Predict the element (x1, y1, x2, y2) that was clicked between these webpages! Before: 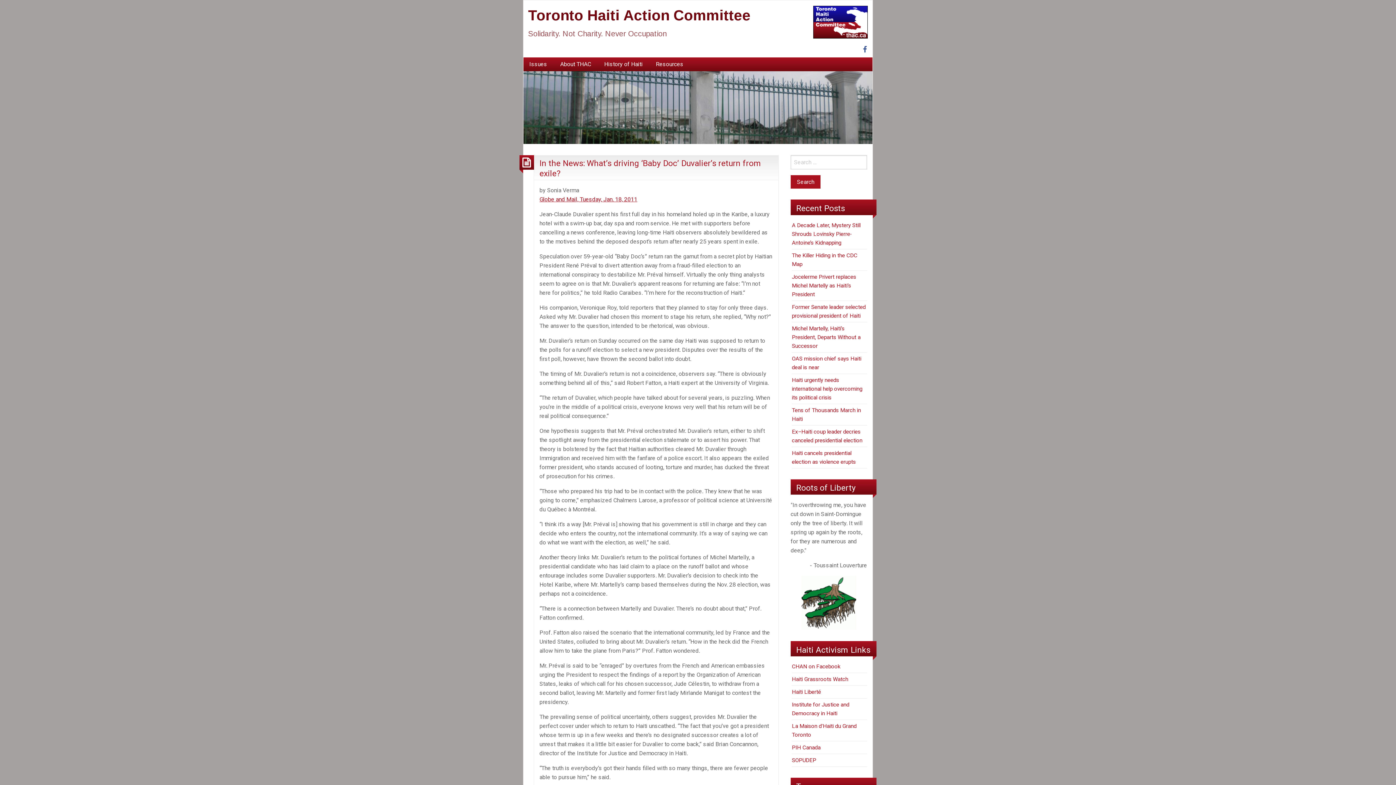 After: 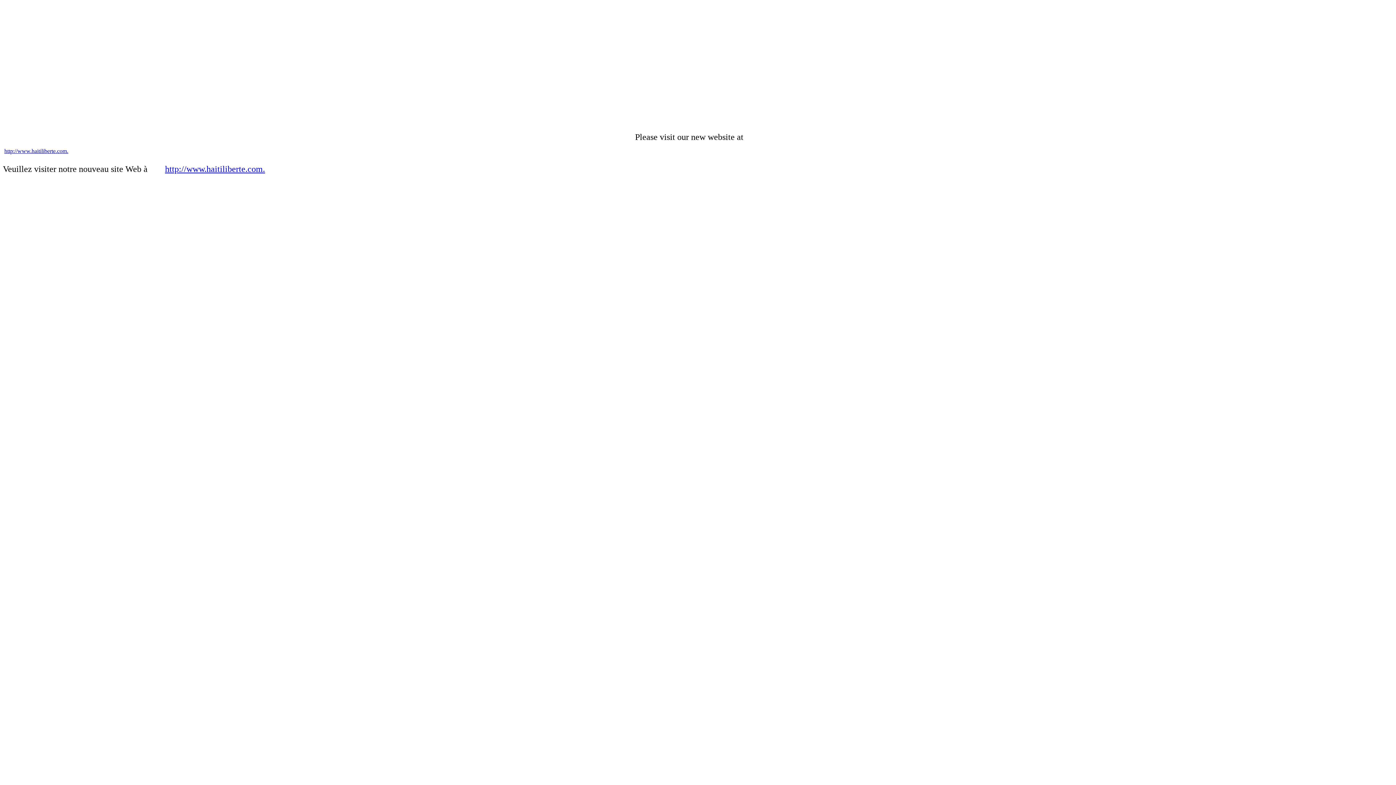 Action: label: Haiti Liberté bbox: (792, 689, 821, 695)